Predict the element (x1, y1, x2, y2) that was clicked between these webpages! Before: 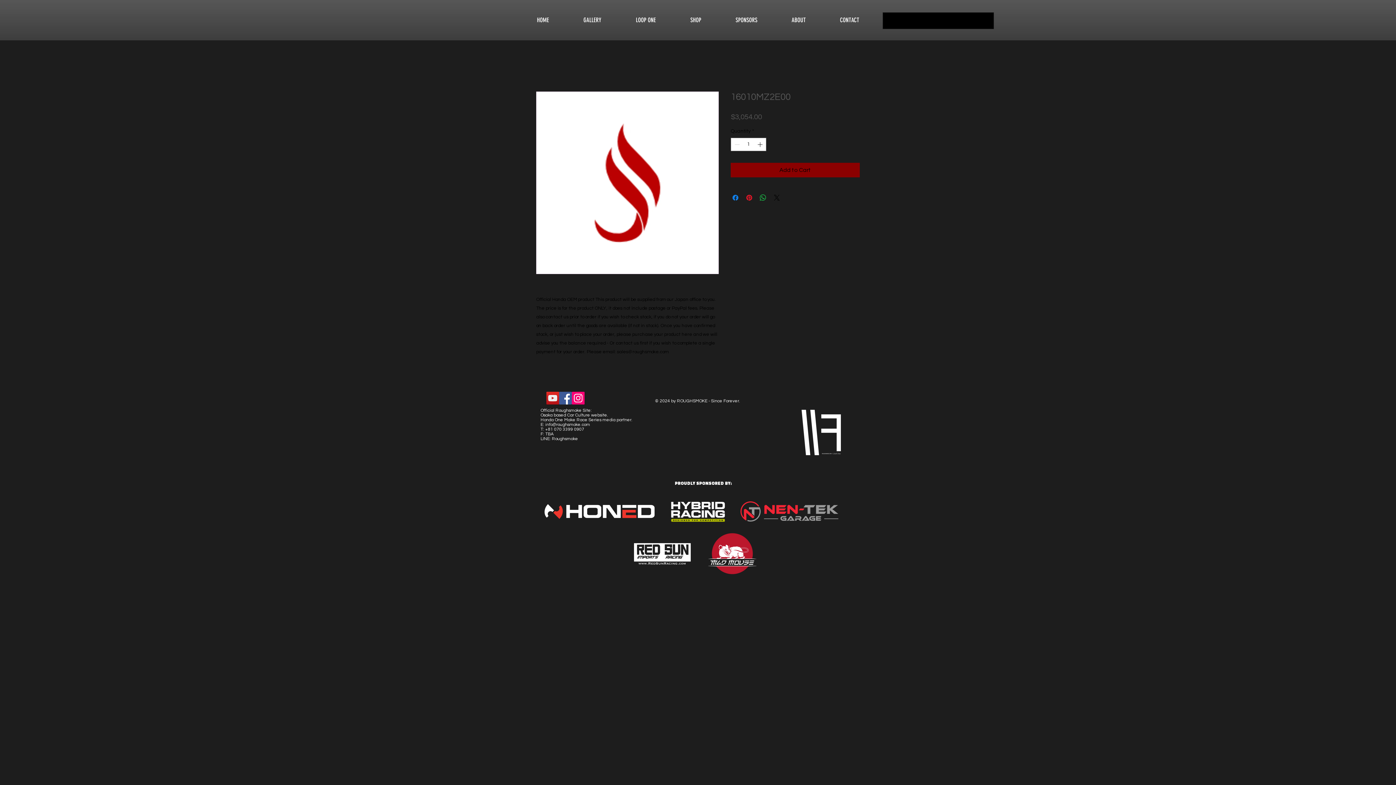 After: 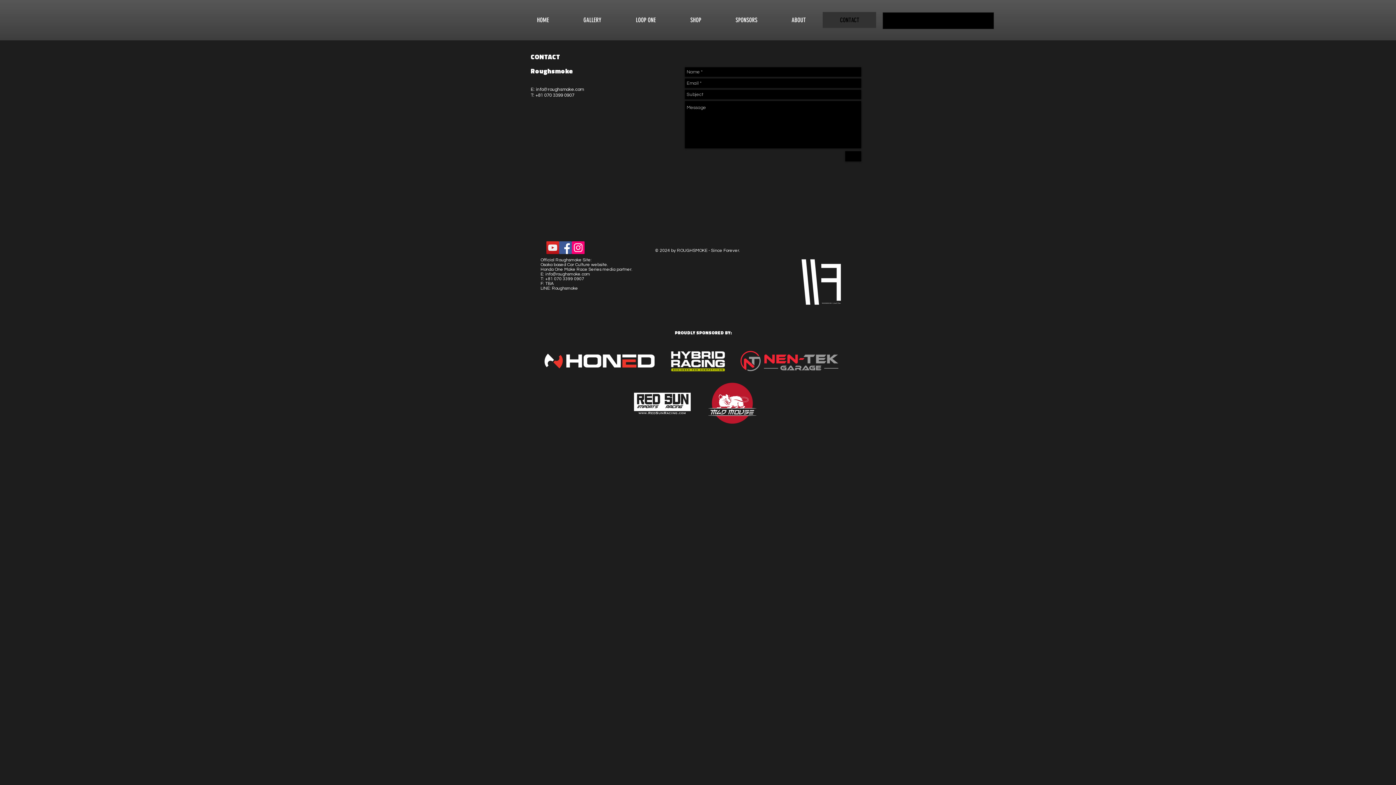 Action: label: CONTACT bbox: (822, 12, 876, 28)